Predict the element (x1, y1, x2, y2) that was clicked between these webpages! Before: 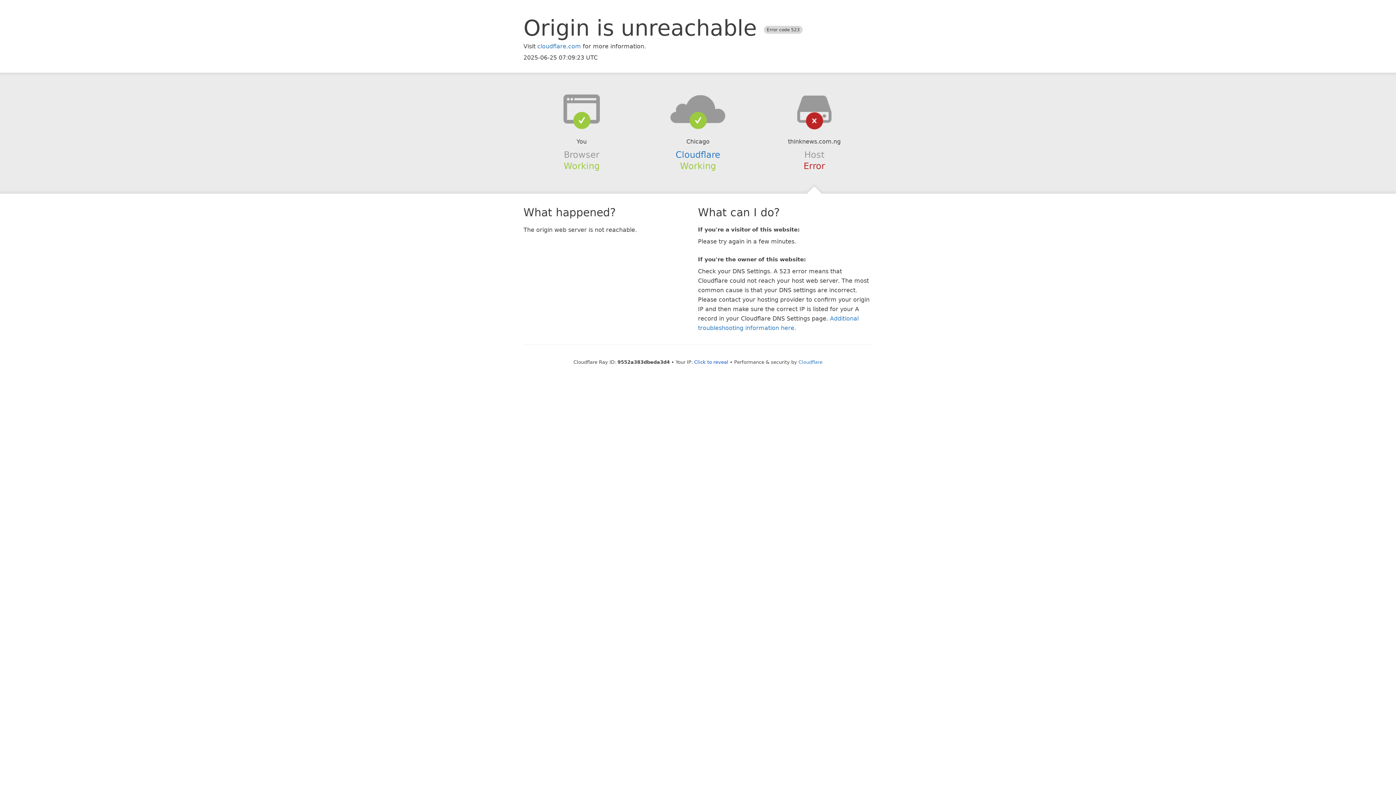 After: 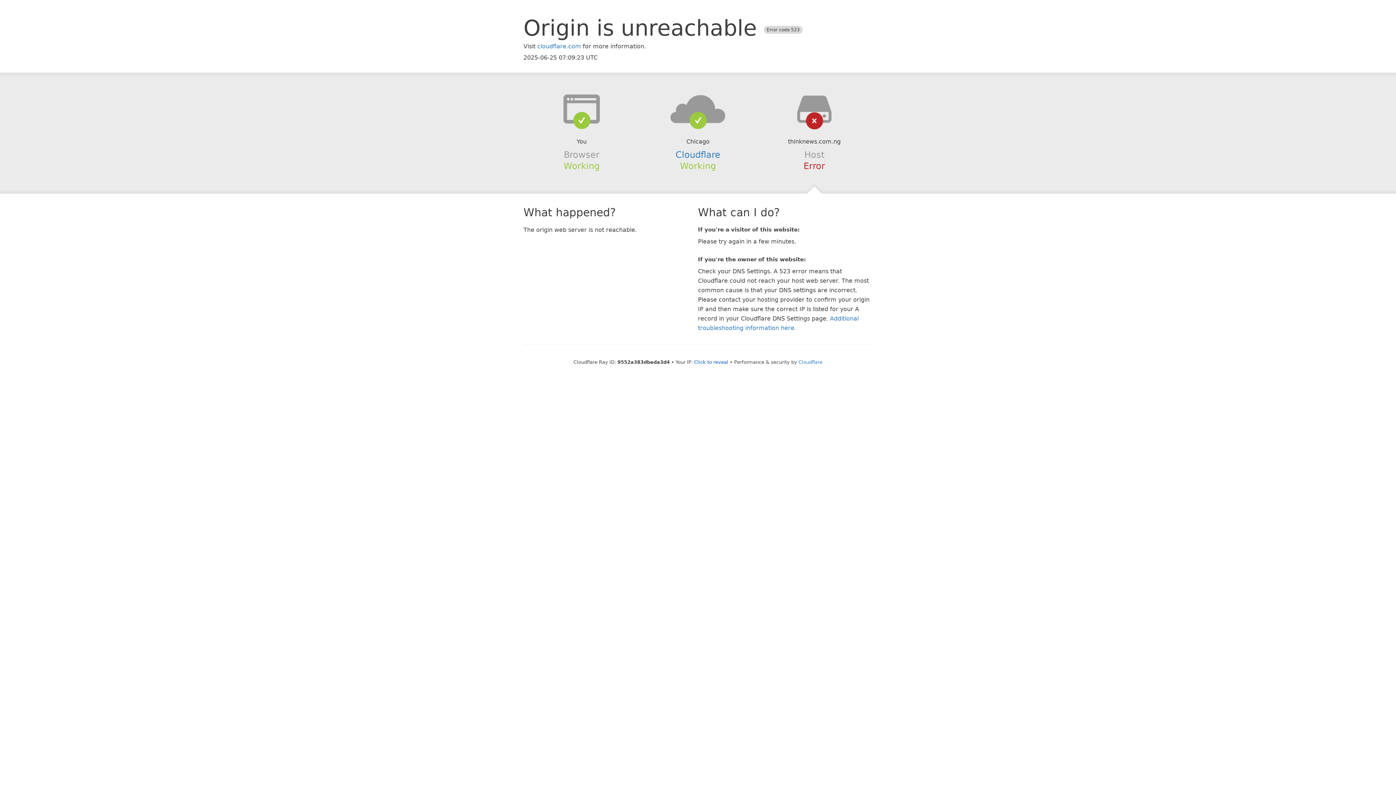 Action: bbox: (639, 94, 756, 123)